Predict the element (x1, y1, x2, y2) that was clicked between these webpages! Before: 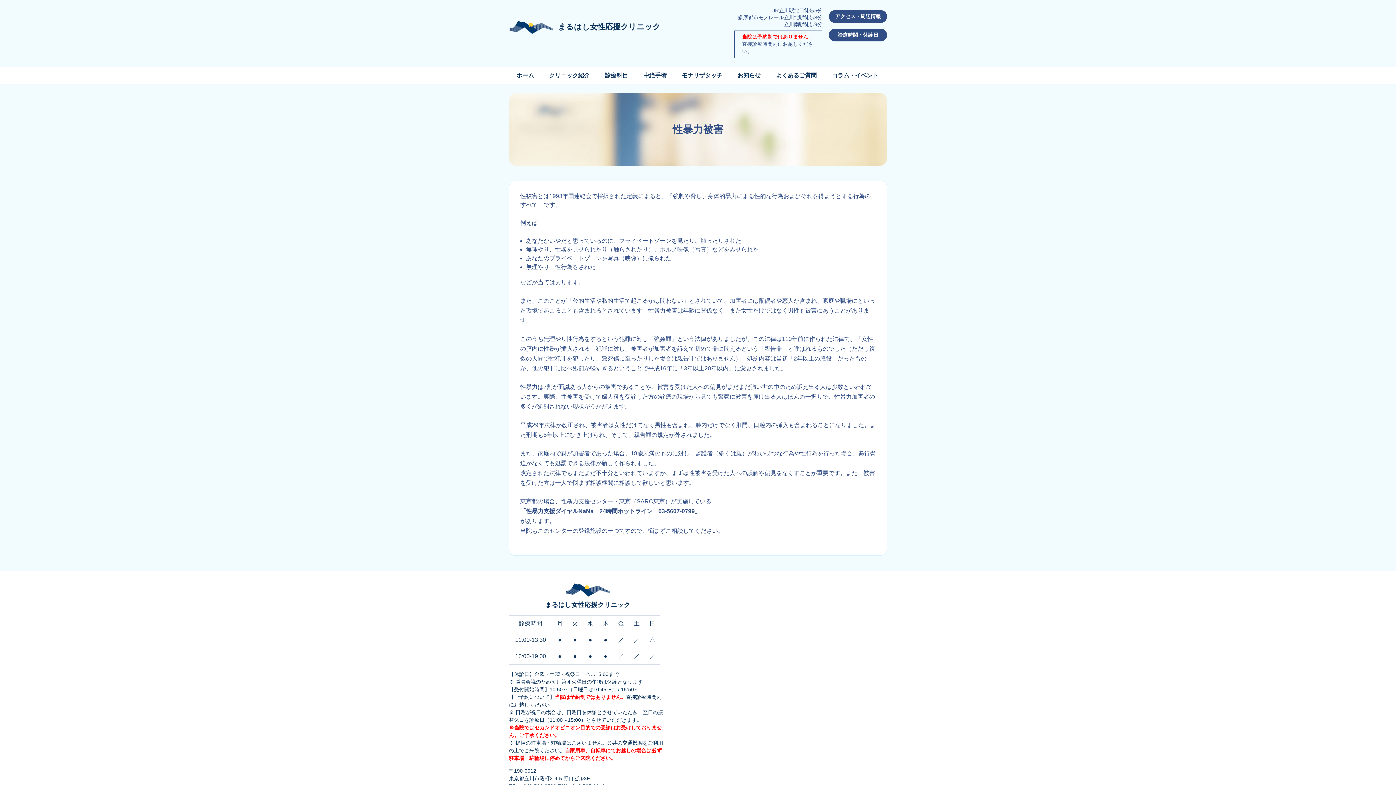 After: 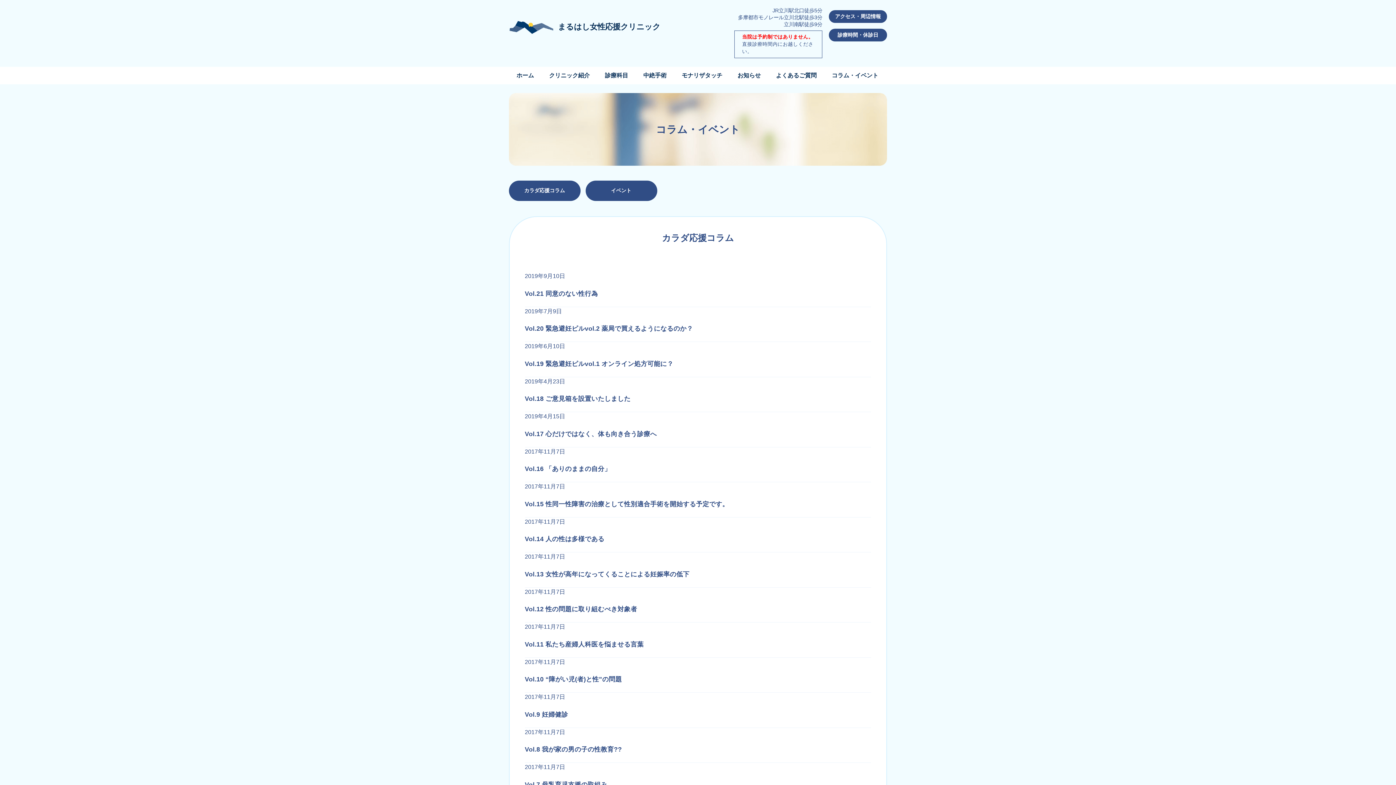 Action: bbox: (824, 66, 886, 84) label: コラム・イベント